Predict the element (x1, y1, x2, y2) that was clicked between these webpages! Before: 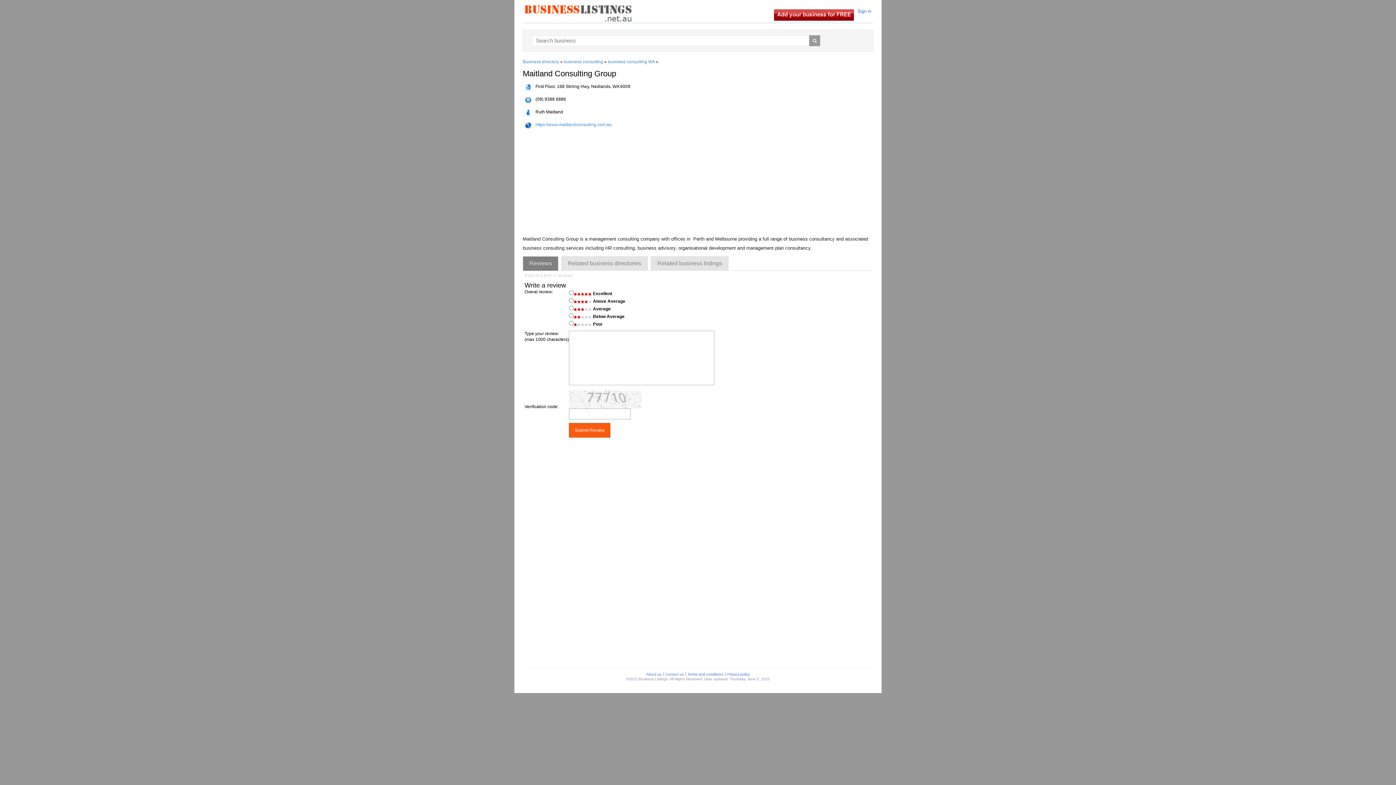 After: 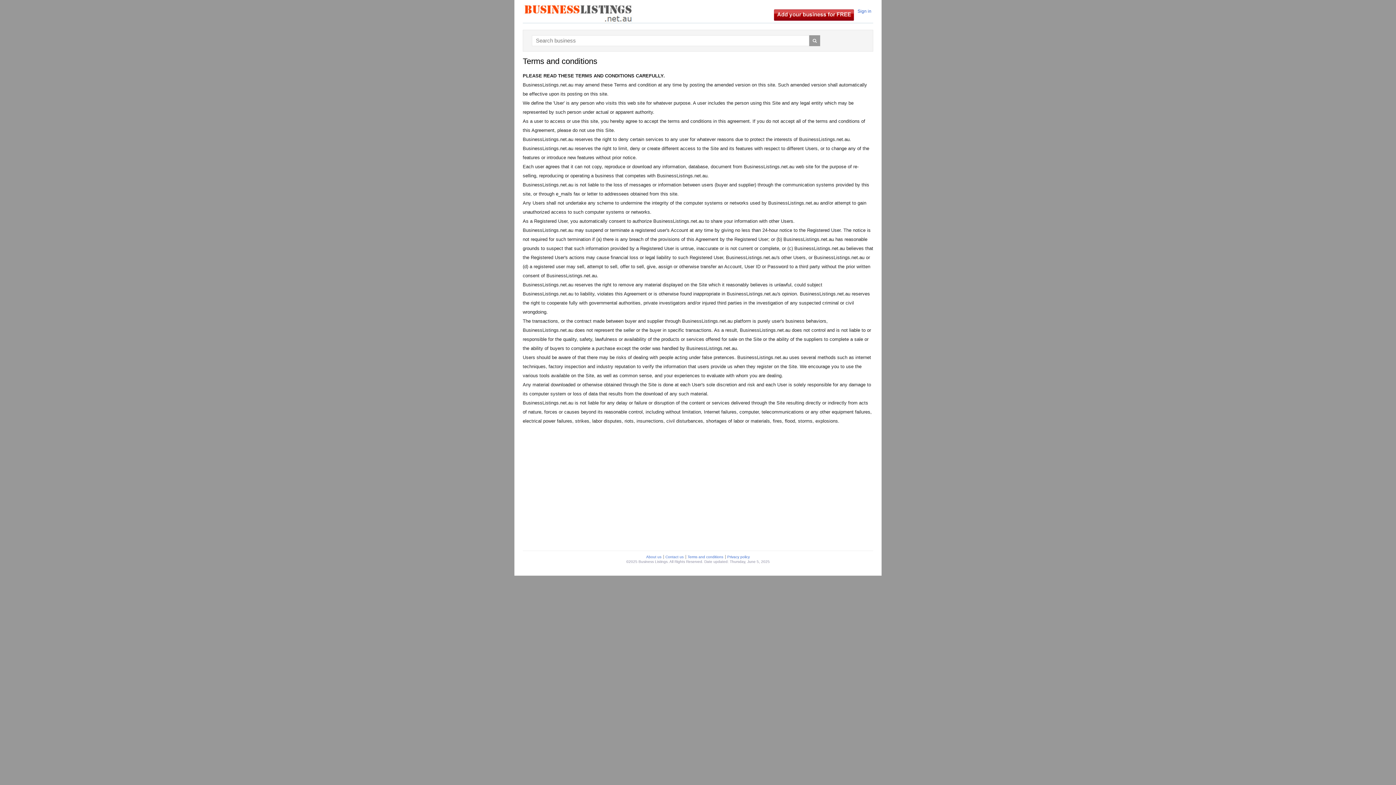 Action: bbox: (686, 672, 725, 676) label: Terms and conditions